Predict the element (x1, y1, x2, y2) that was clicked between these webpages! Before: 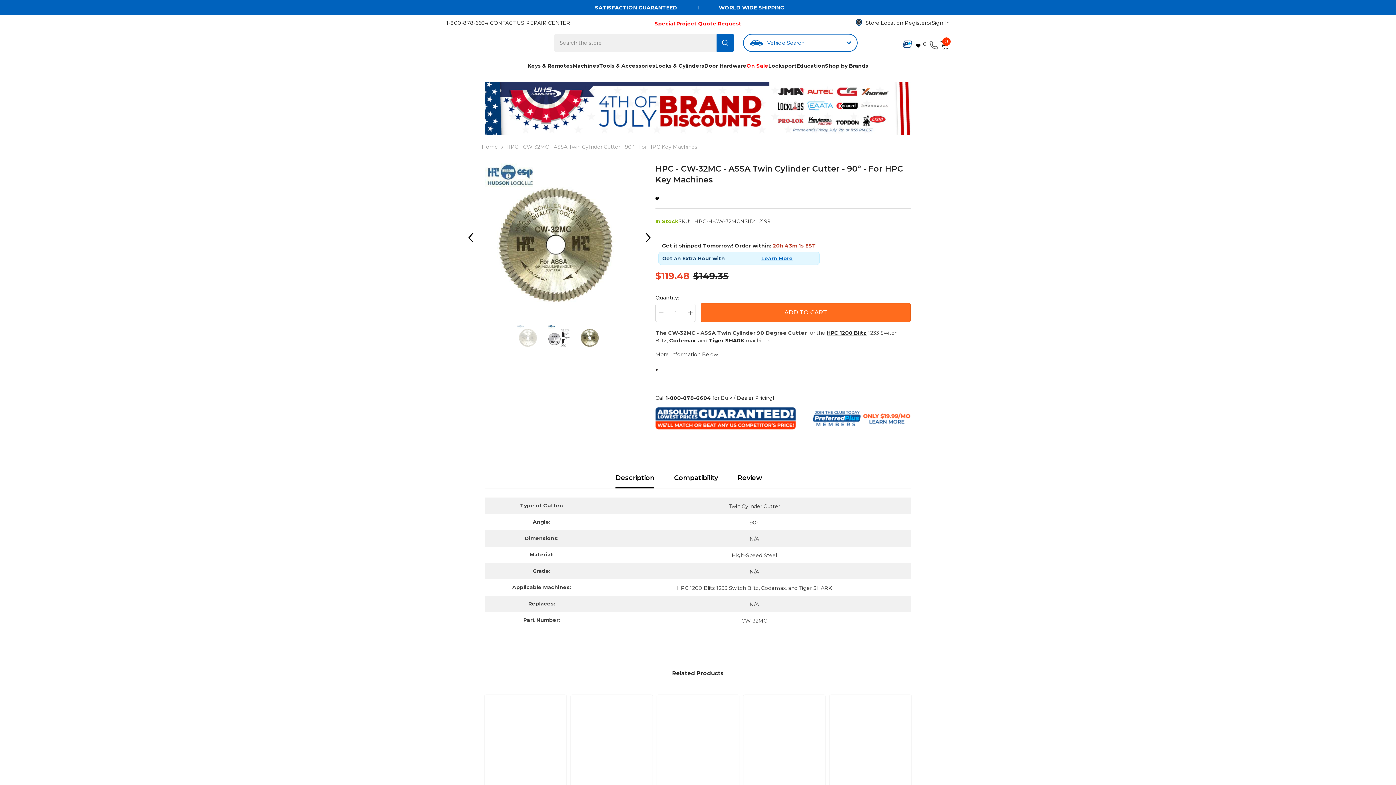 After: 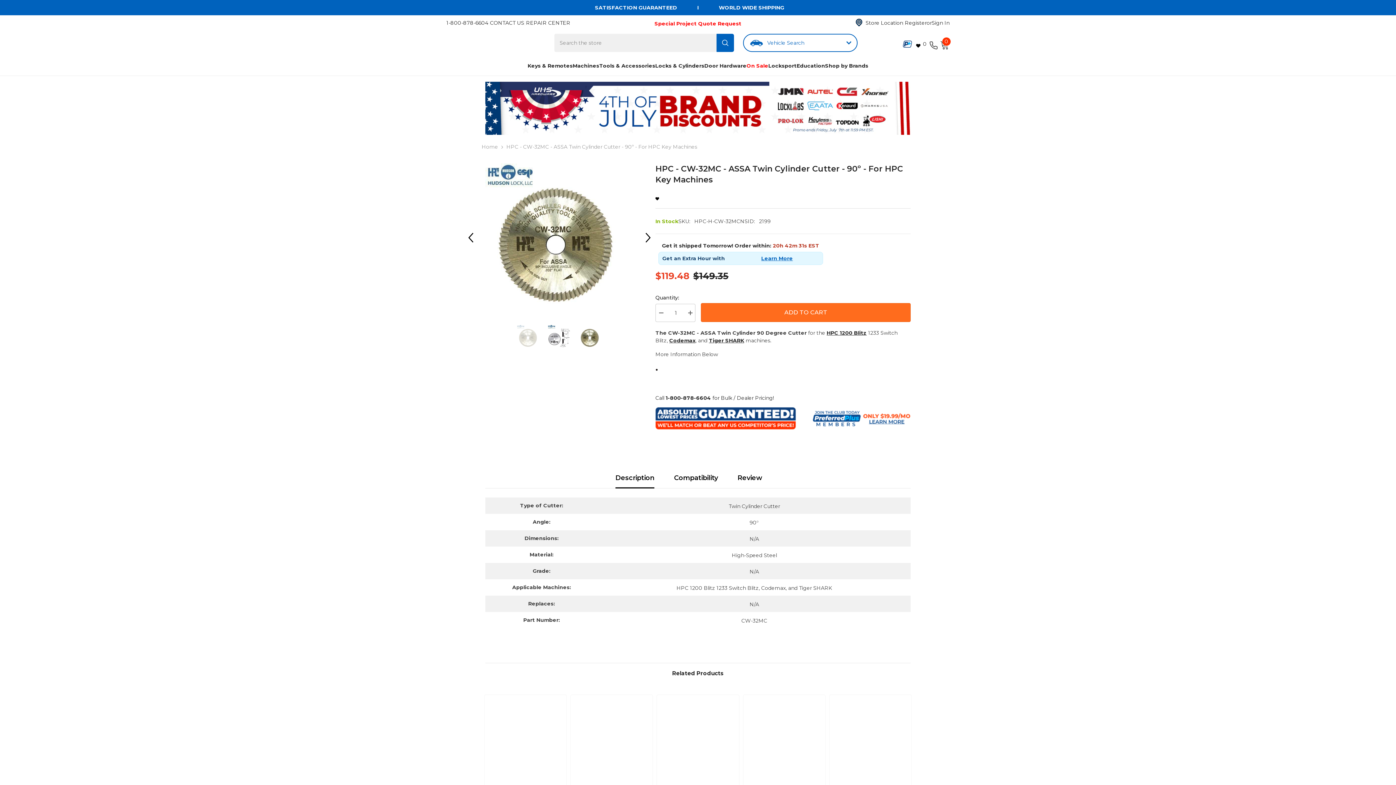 Action: bbox: (655, 304, 666, 322) label: Decrease quantity for HPC - CW-32MC - ASSA Twin Cylinder Cutter - 90º - for HPC Key Machines